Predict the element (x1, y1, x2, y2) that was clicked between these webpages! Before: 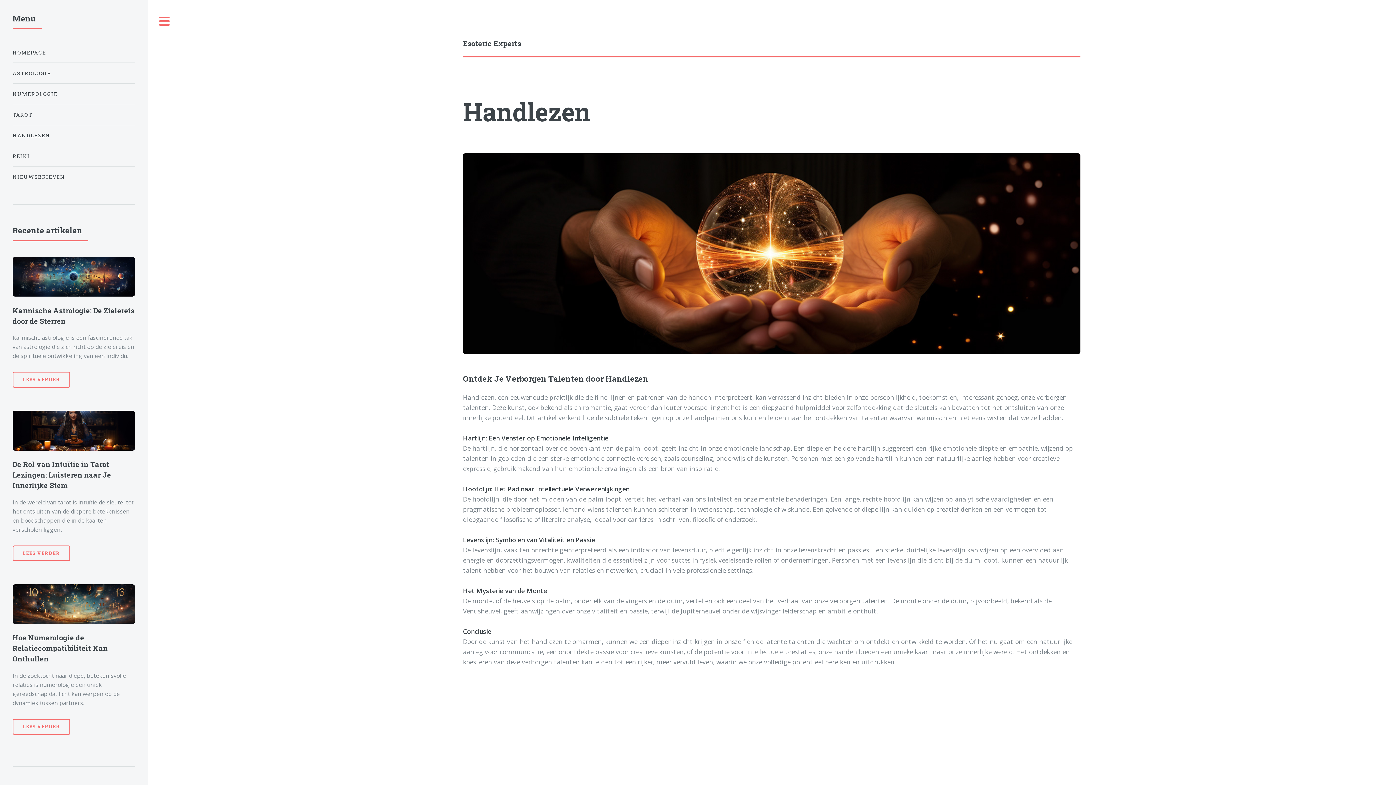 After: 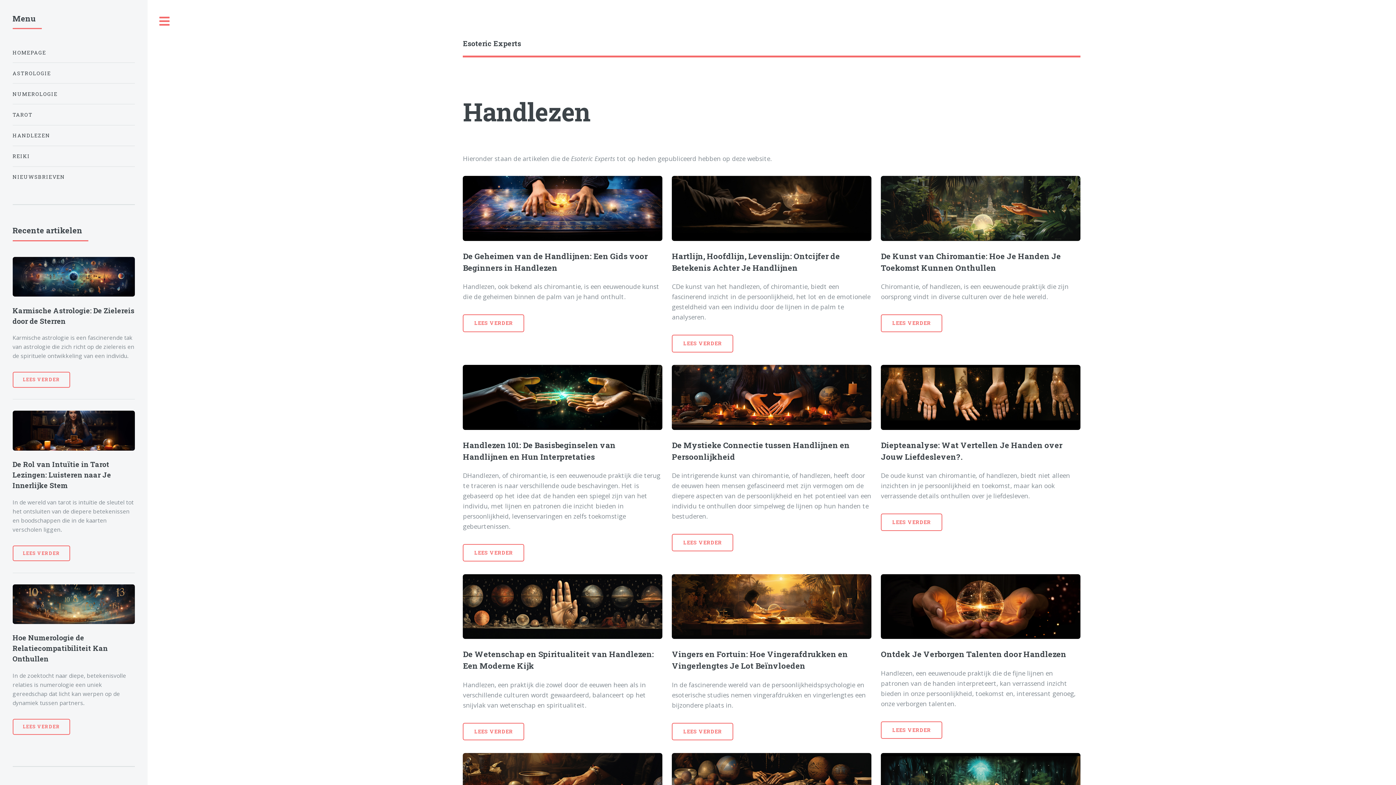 Action: bbox: (12, 128, 134, 142) label: HANDLEZEN